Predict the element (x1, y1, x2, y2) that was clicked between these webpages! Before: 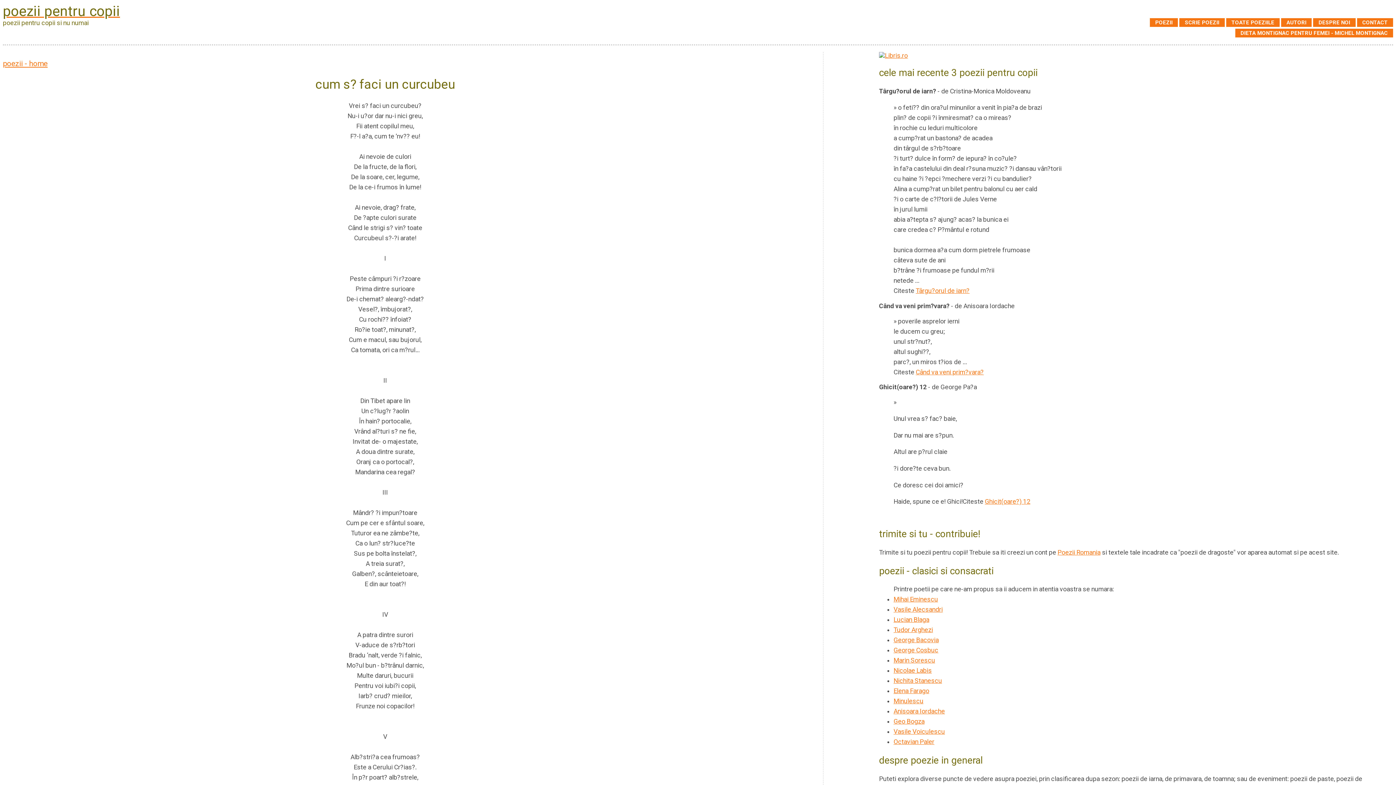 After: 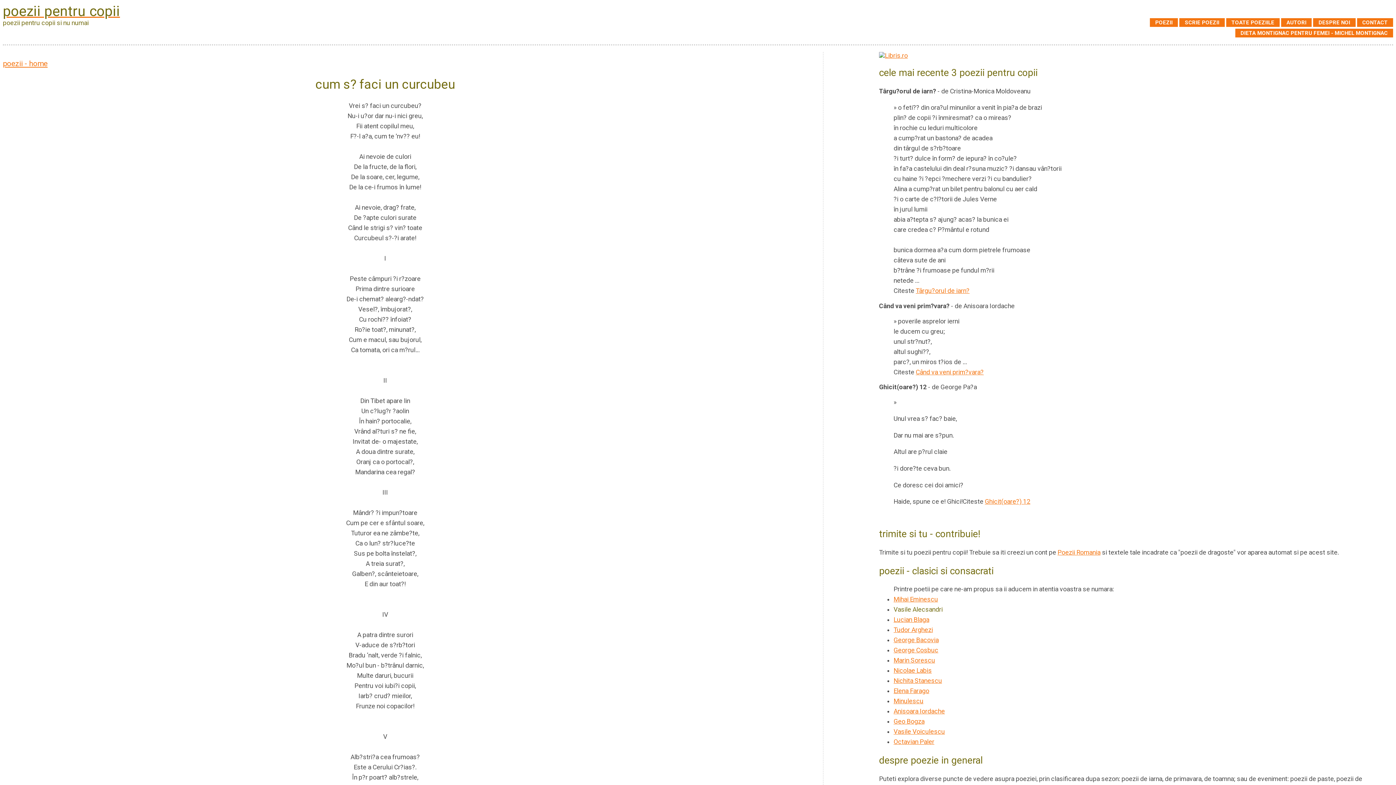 Action: label: Vasile Alecsandri bbox: (893, 606, 942, 613)